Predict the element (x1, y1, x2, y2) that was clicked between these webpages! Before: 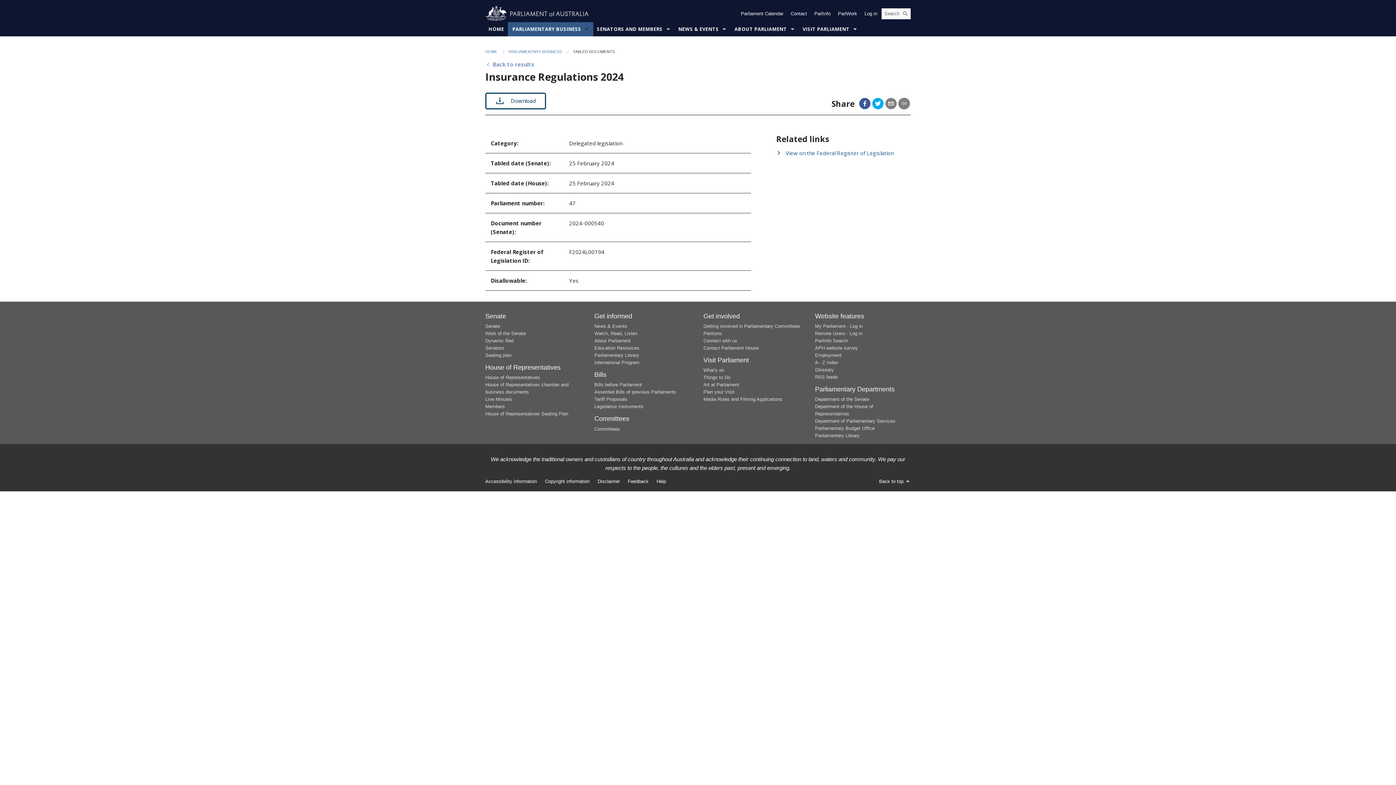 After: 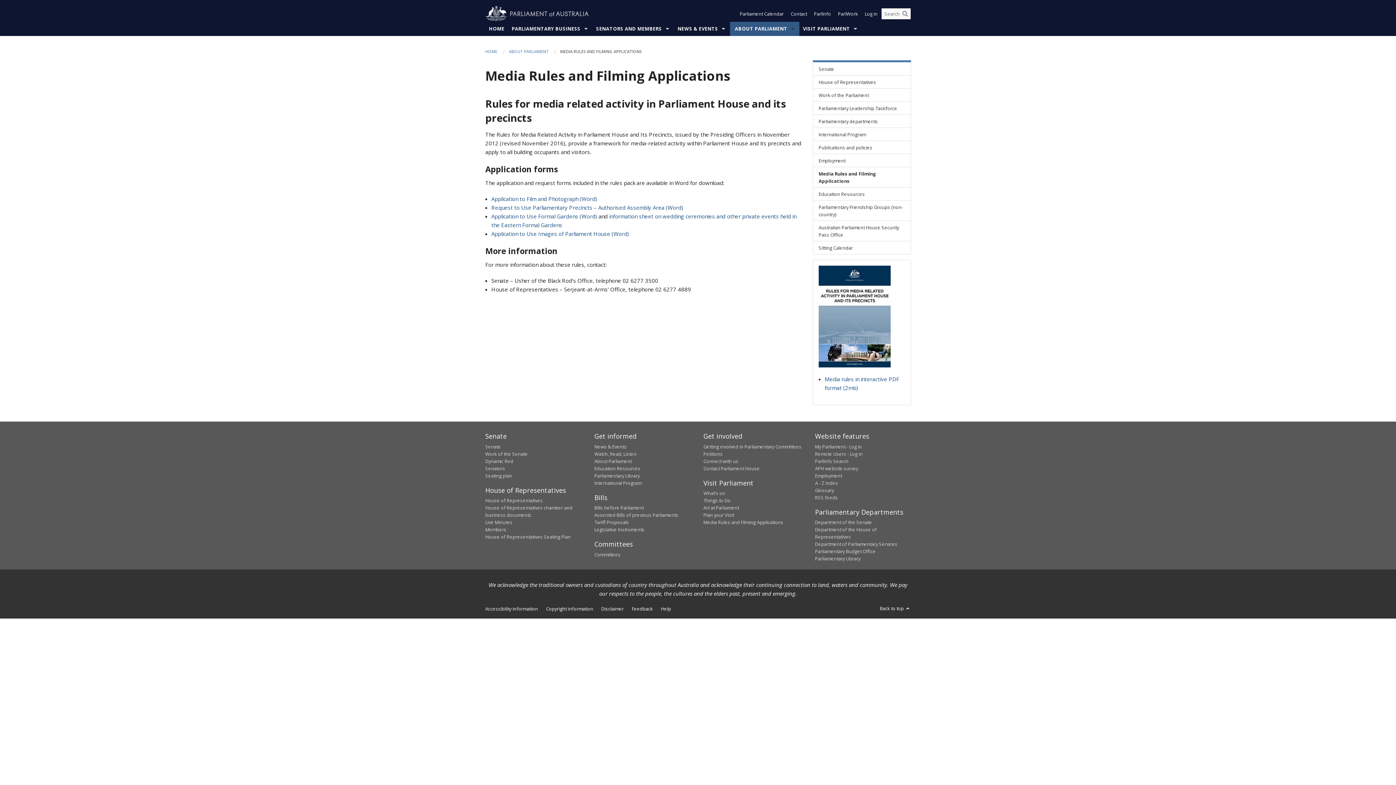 Action: bbox: (703, 396, 782, 402) label: Media Rules and Filming Applications